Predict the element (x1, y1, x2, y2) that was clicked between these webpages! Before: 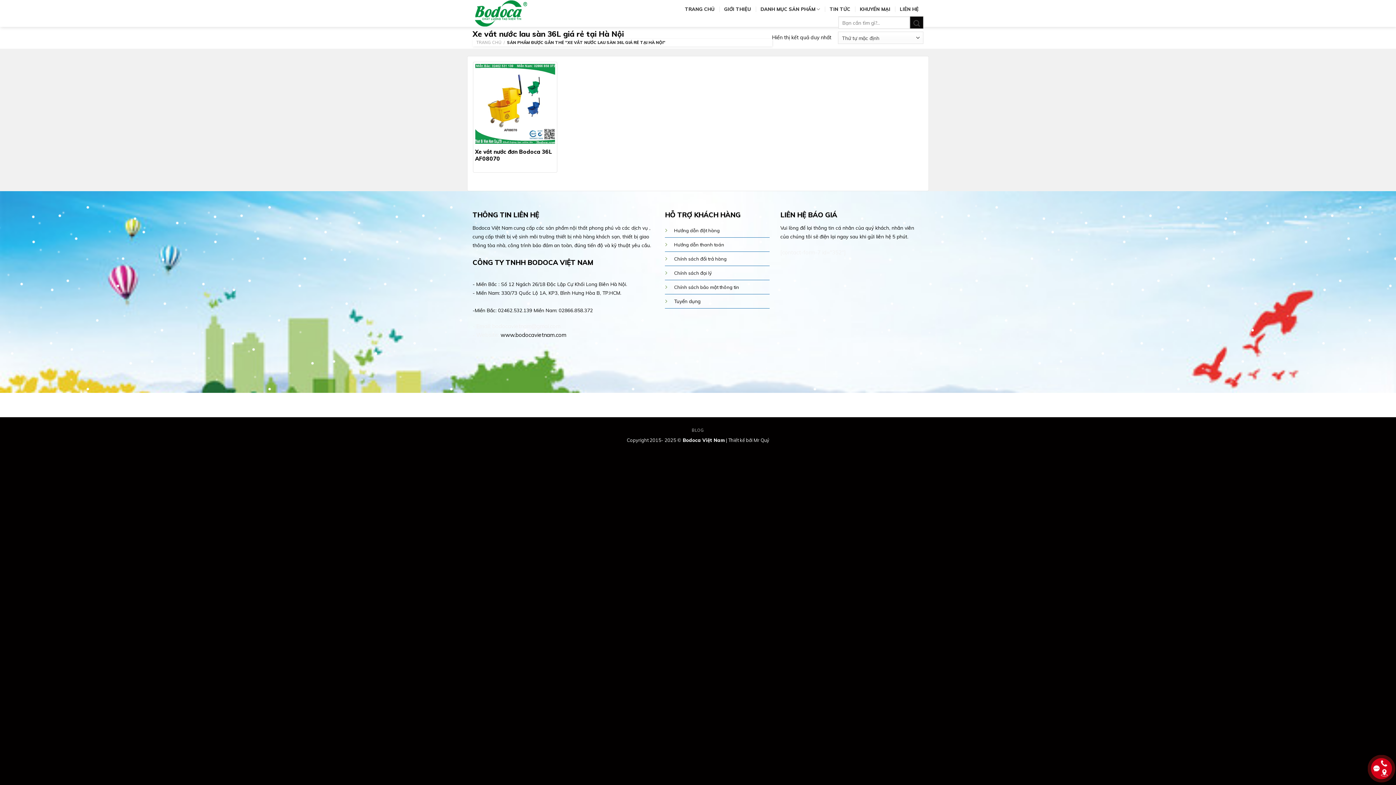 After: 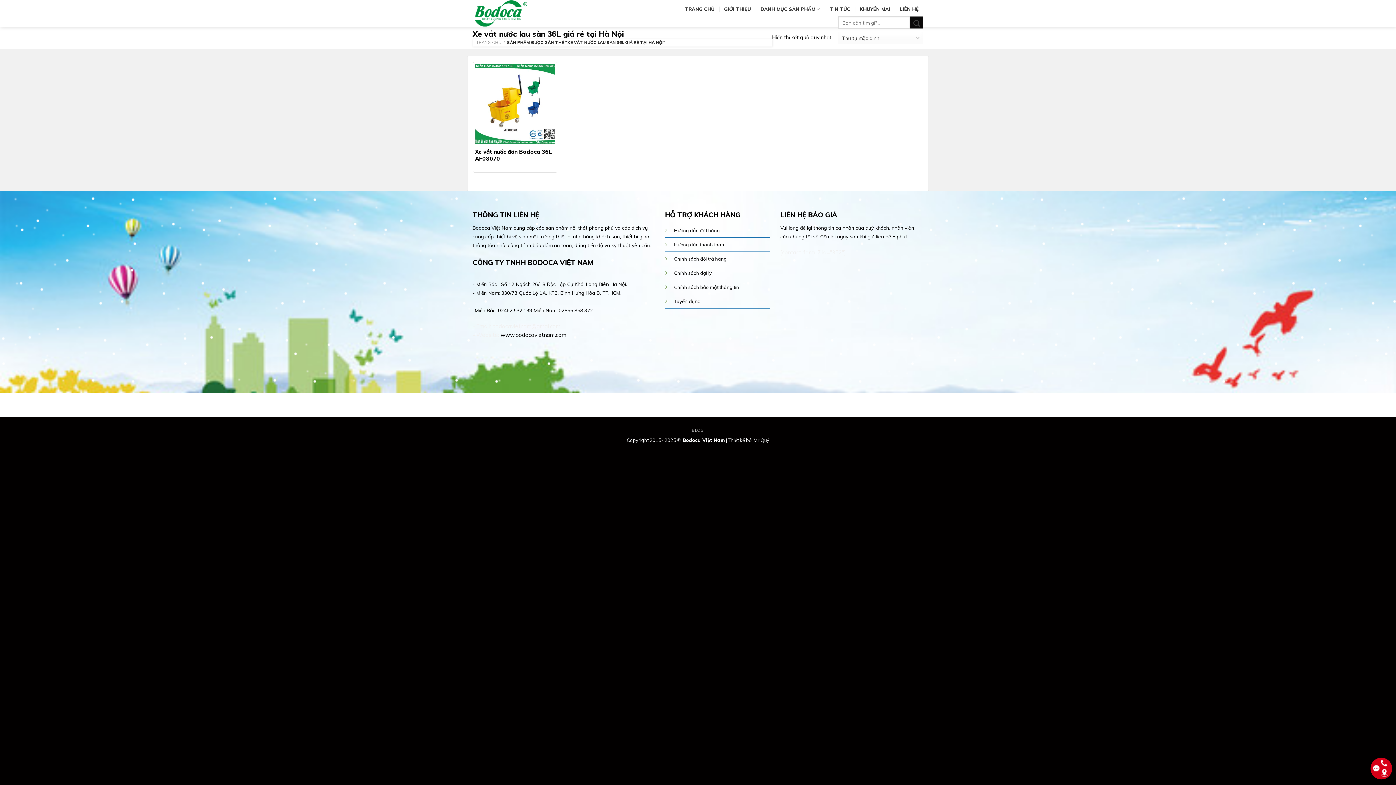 Action: bbox: (674, 270, 712, 276) label: Chính sách đại lý